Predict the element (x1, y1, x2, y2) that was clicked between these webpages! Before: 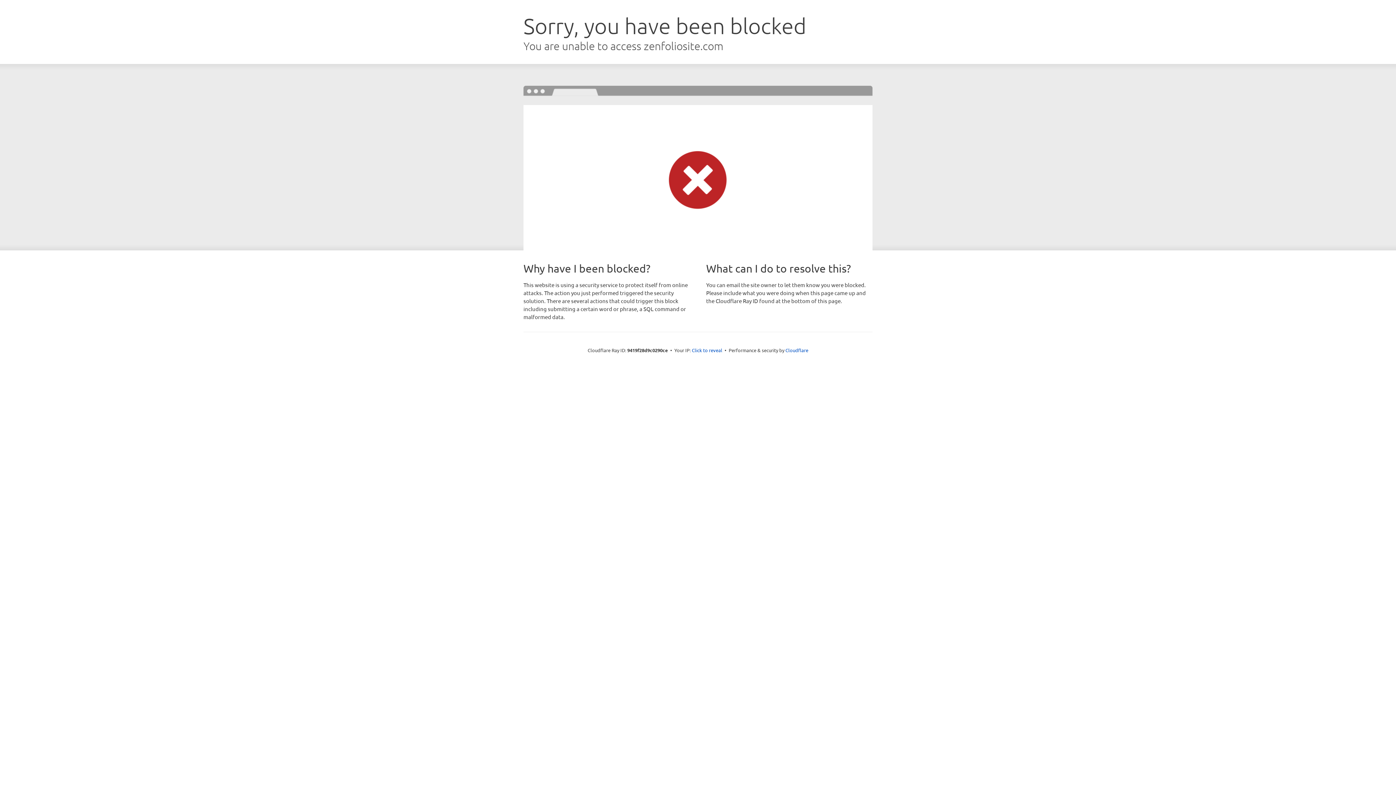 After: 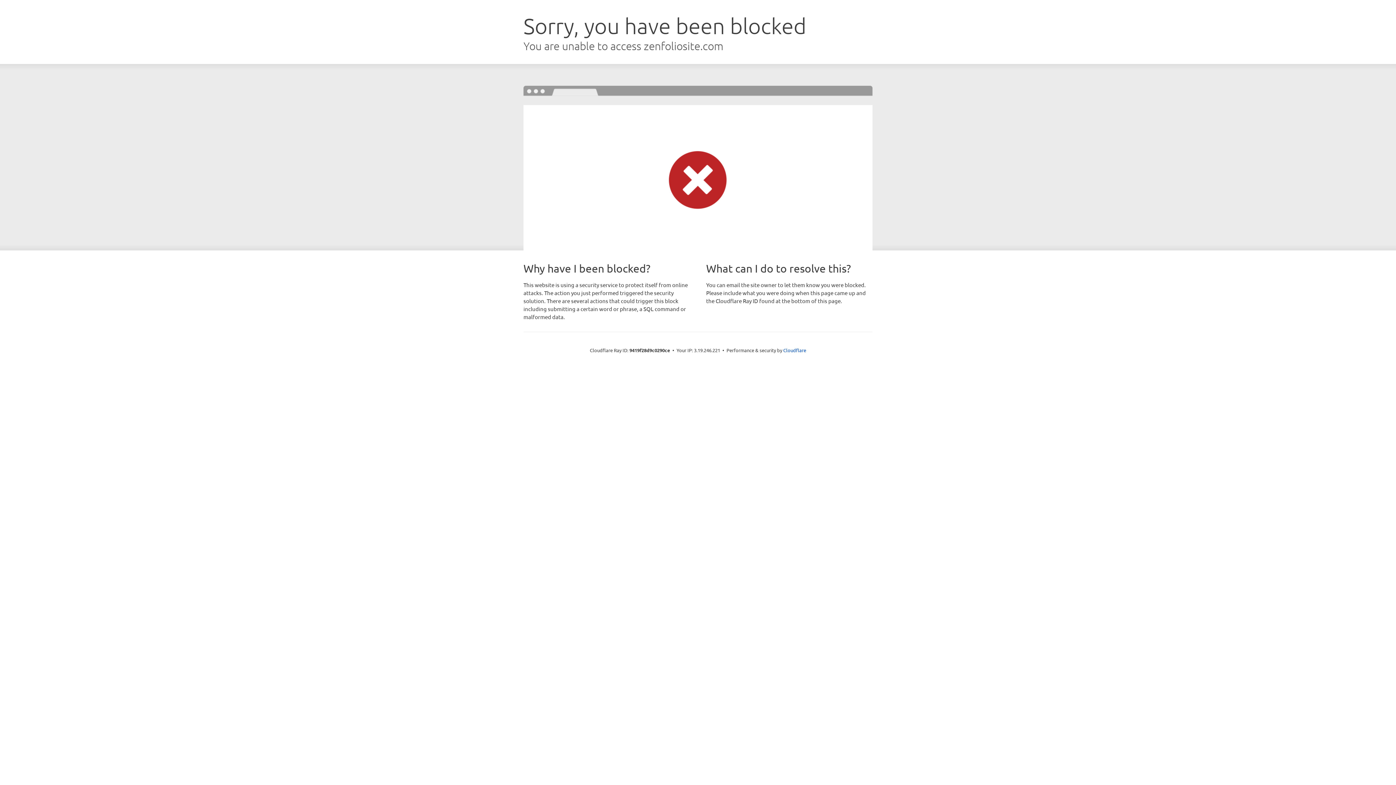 Action: label: Click to reveal bbox: (692, 346, 722, 353)